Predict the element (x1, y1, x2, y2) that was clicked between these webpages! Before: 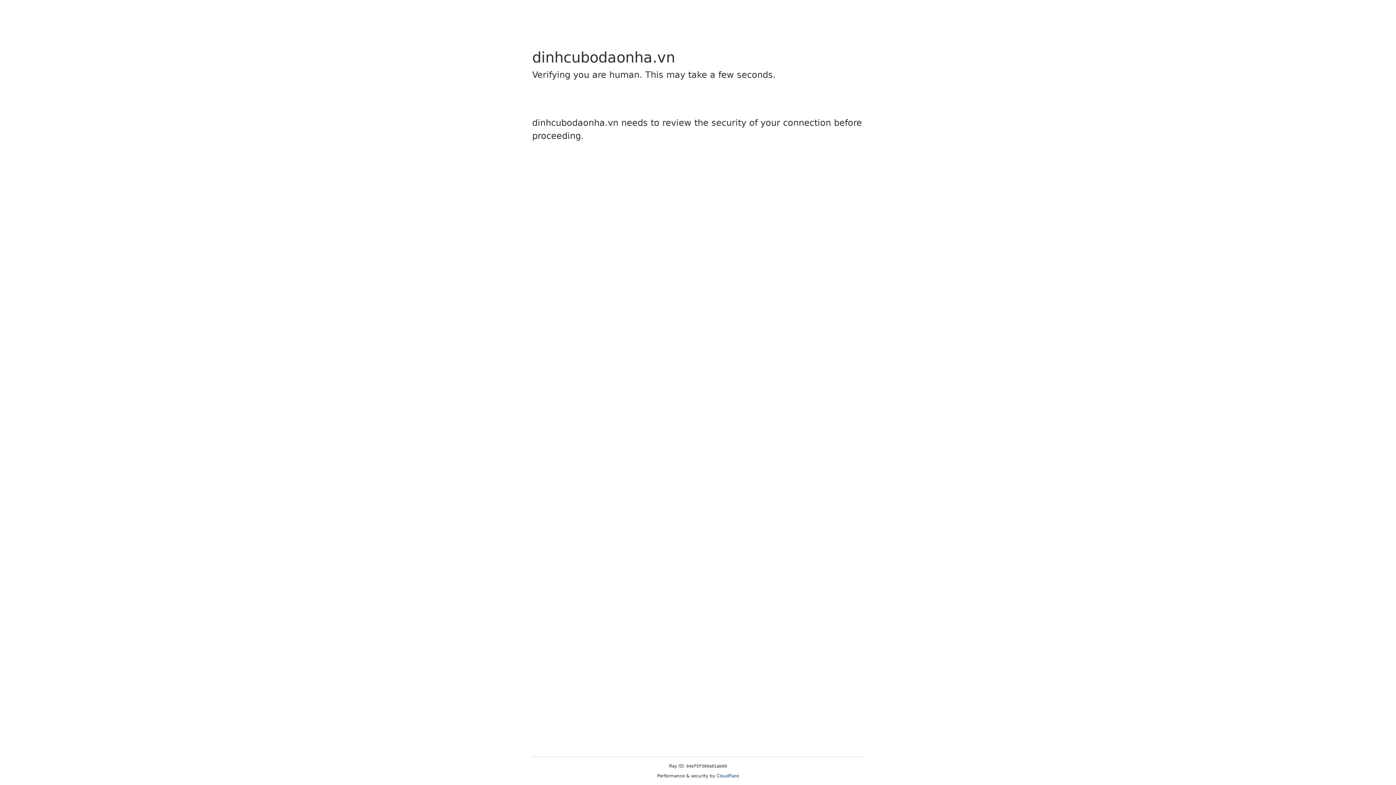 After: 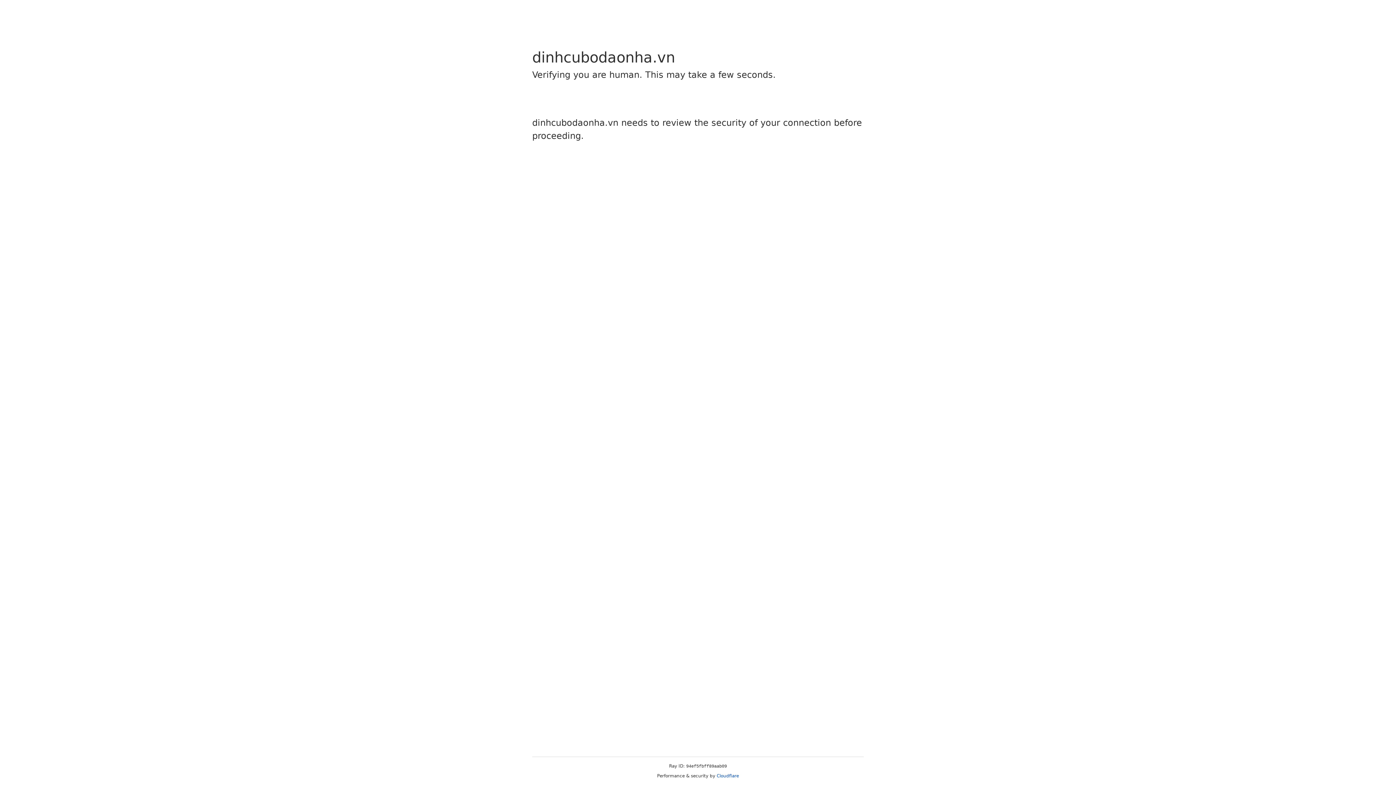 Action: bbox: (716, 773, 739, 778) label: Cloudflare